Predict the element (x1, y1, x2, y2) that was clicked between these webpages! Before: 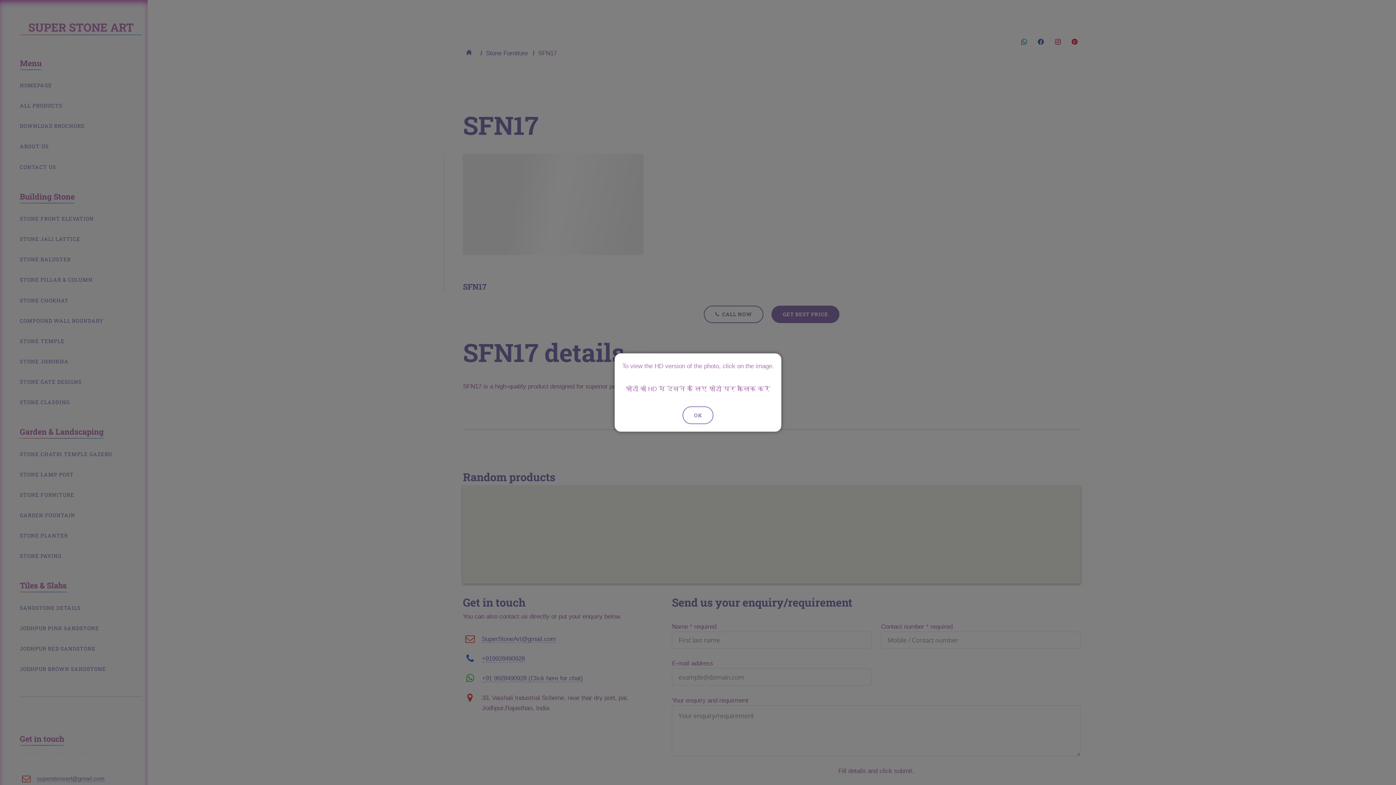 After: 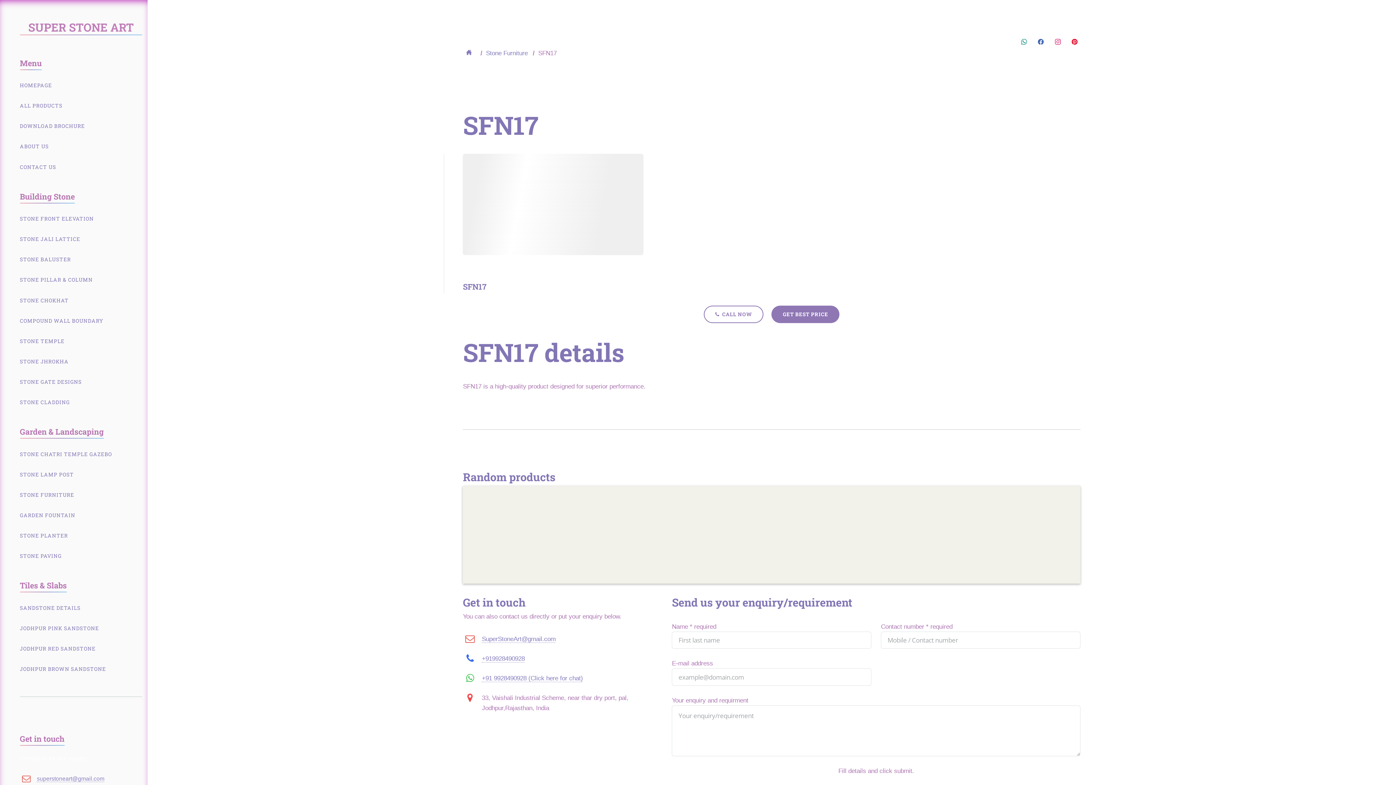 Action: bbox: (682, 406, 713, 424) label: OK